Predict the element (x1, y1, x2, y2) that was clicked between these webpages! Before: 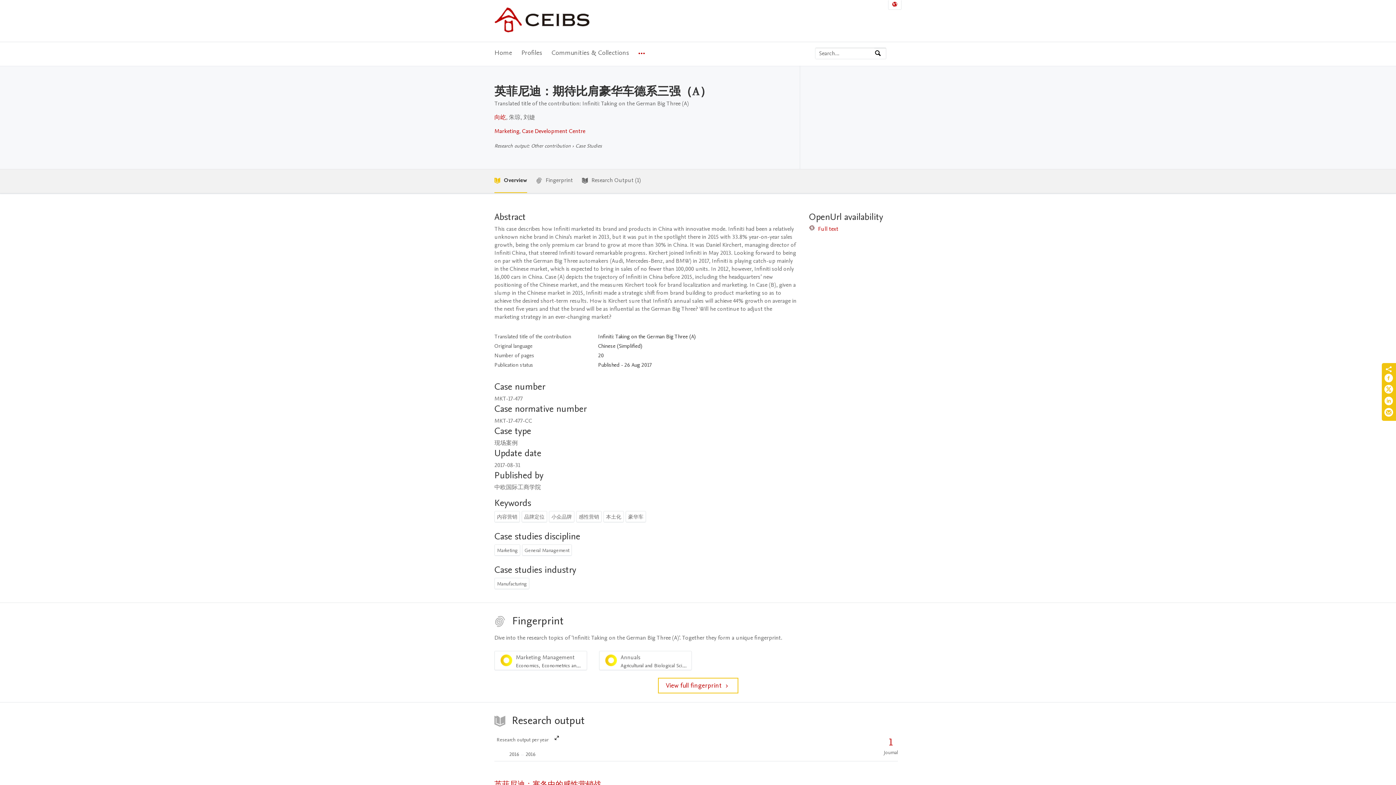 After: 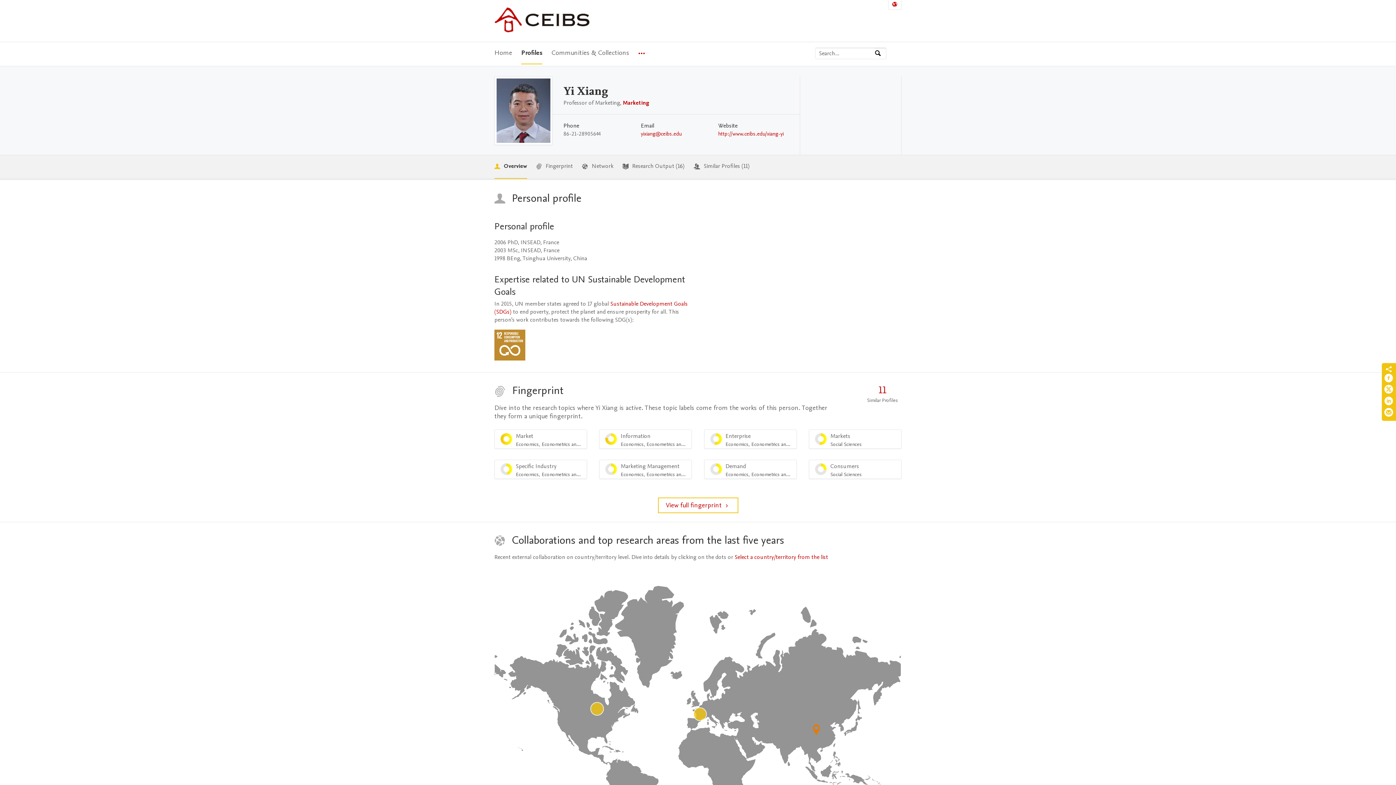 Action: label: 向屹 bbox: (494, 113, 506, 121)